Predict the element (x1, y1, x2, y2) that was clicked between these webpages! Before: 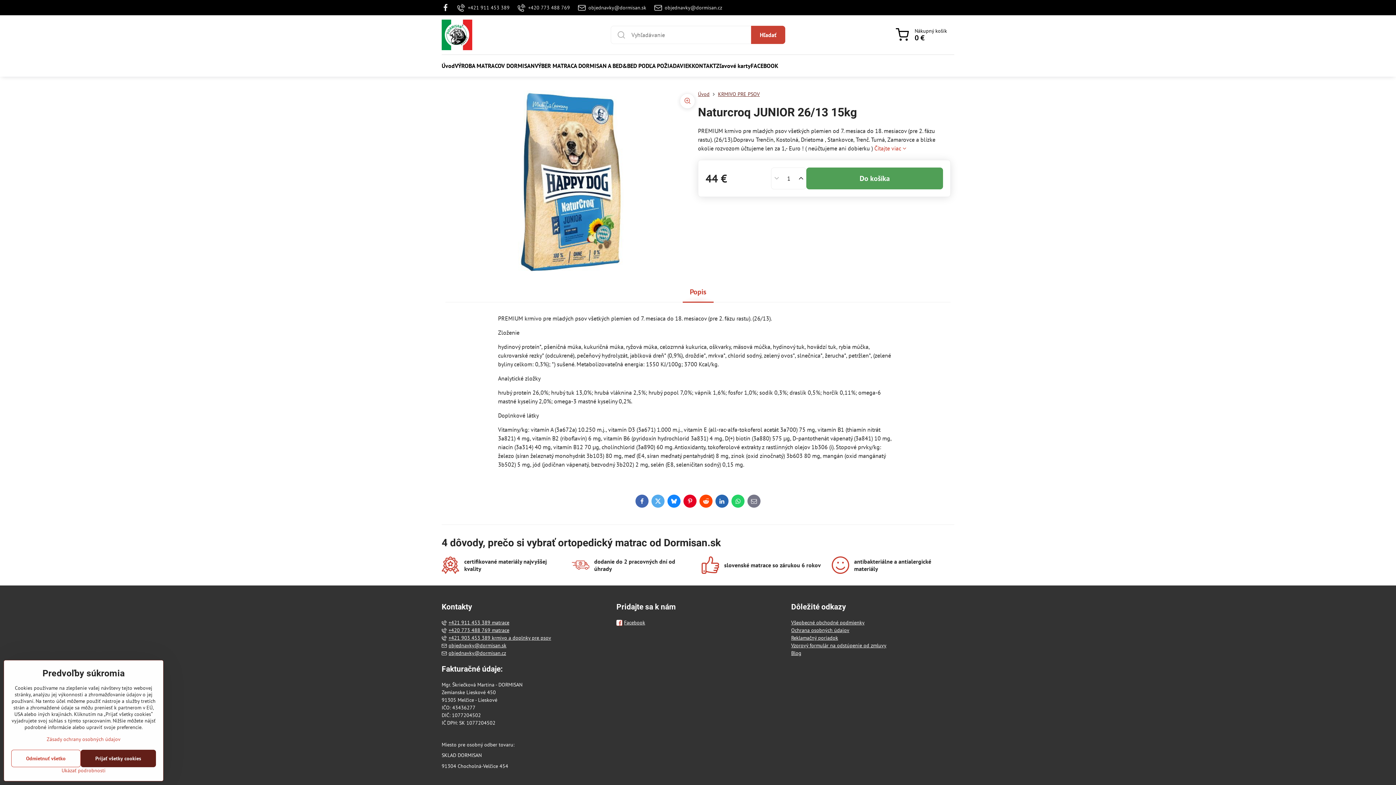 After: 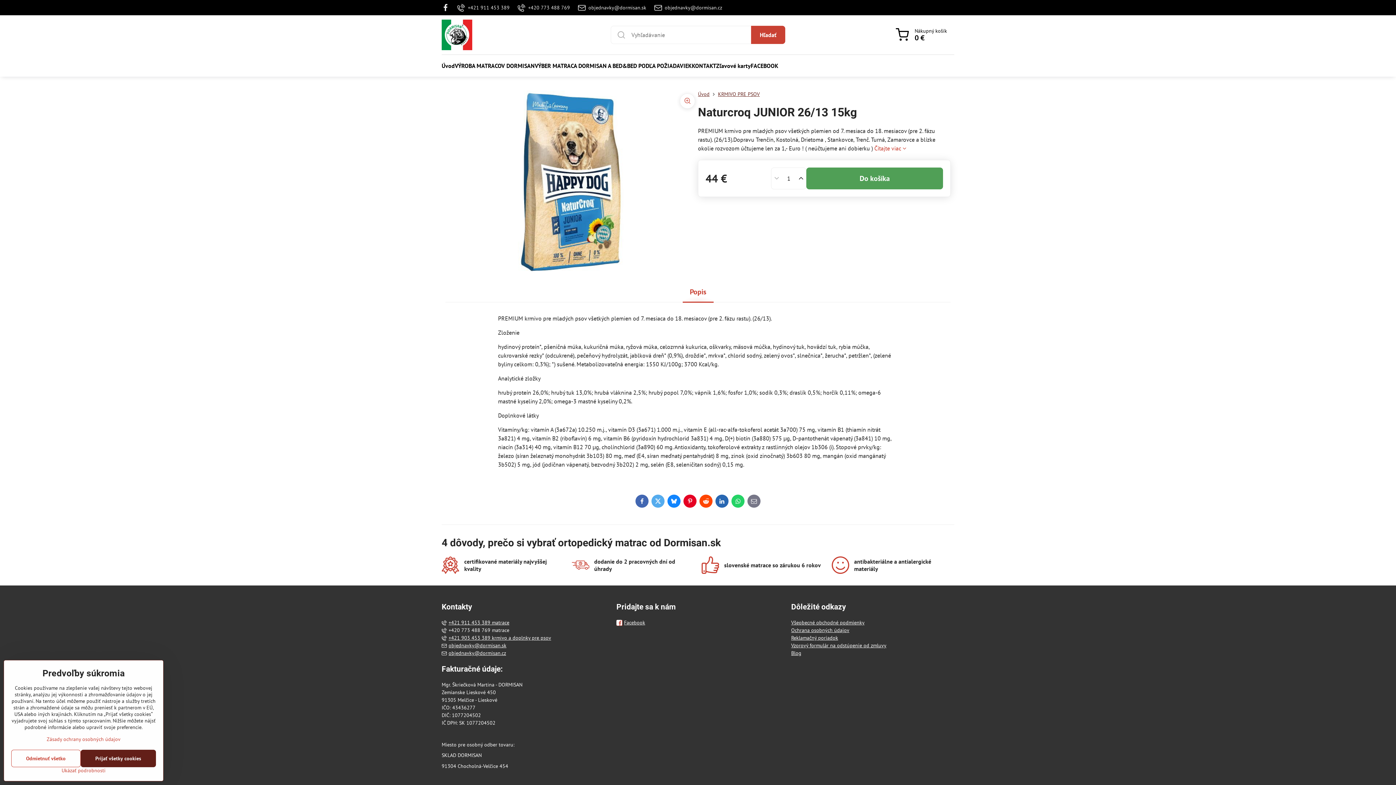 Action: label: +420 773 488 769 matrace bbox: (441, 626, 604, 634)